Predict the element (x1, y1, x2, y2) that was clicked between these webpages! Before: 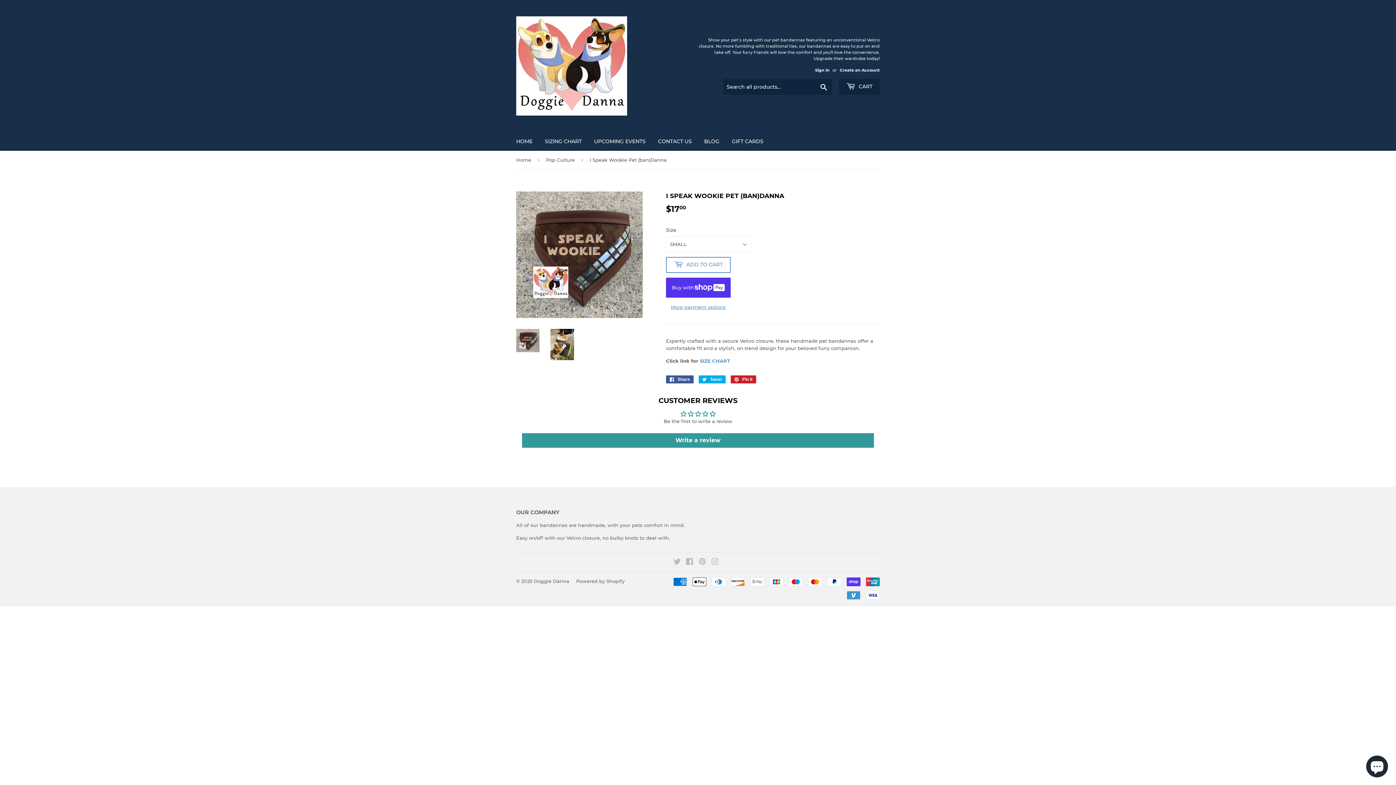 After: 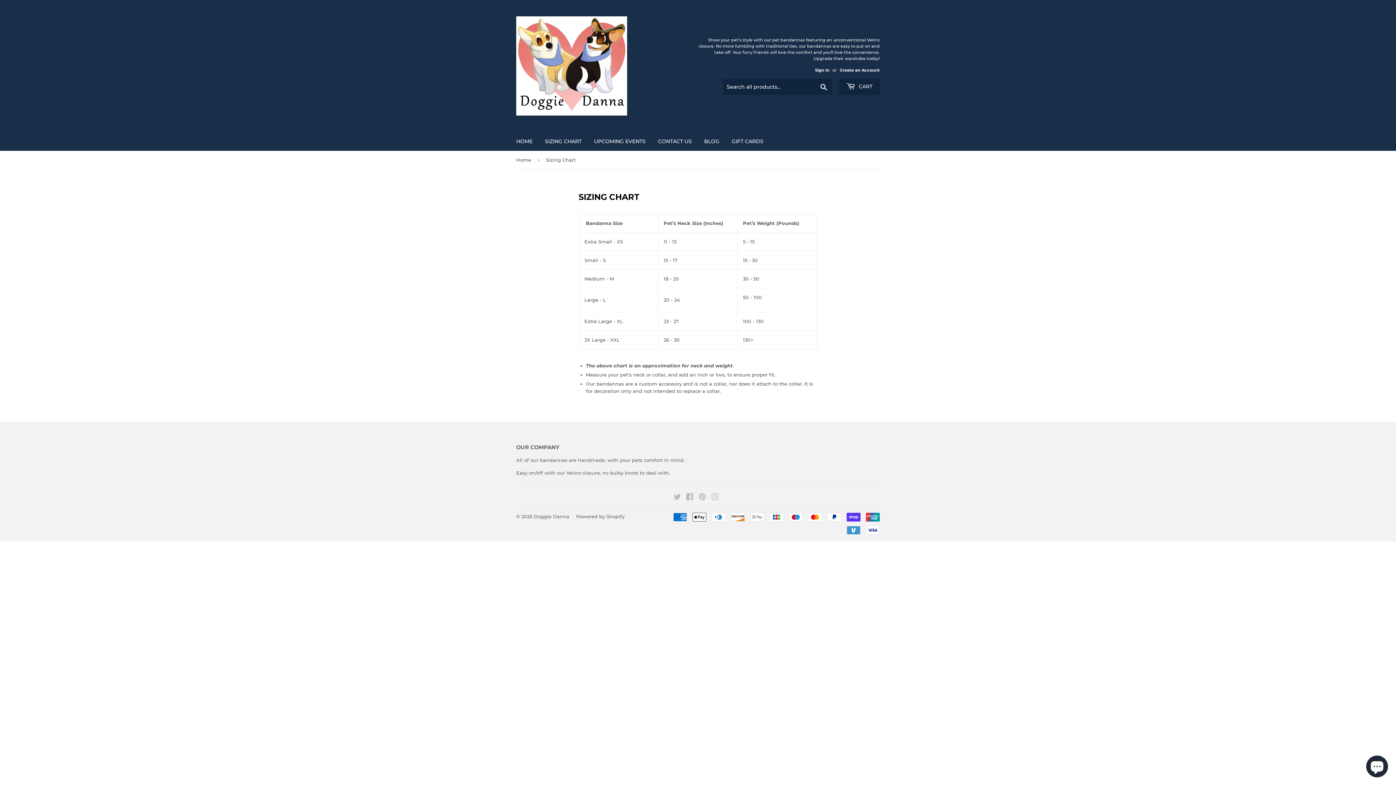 Action: label: SIZING CHART bbox: (539, 132, 587, 150)